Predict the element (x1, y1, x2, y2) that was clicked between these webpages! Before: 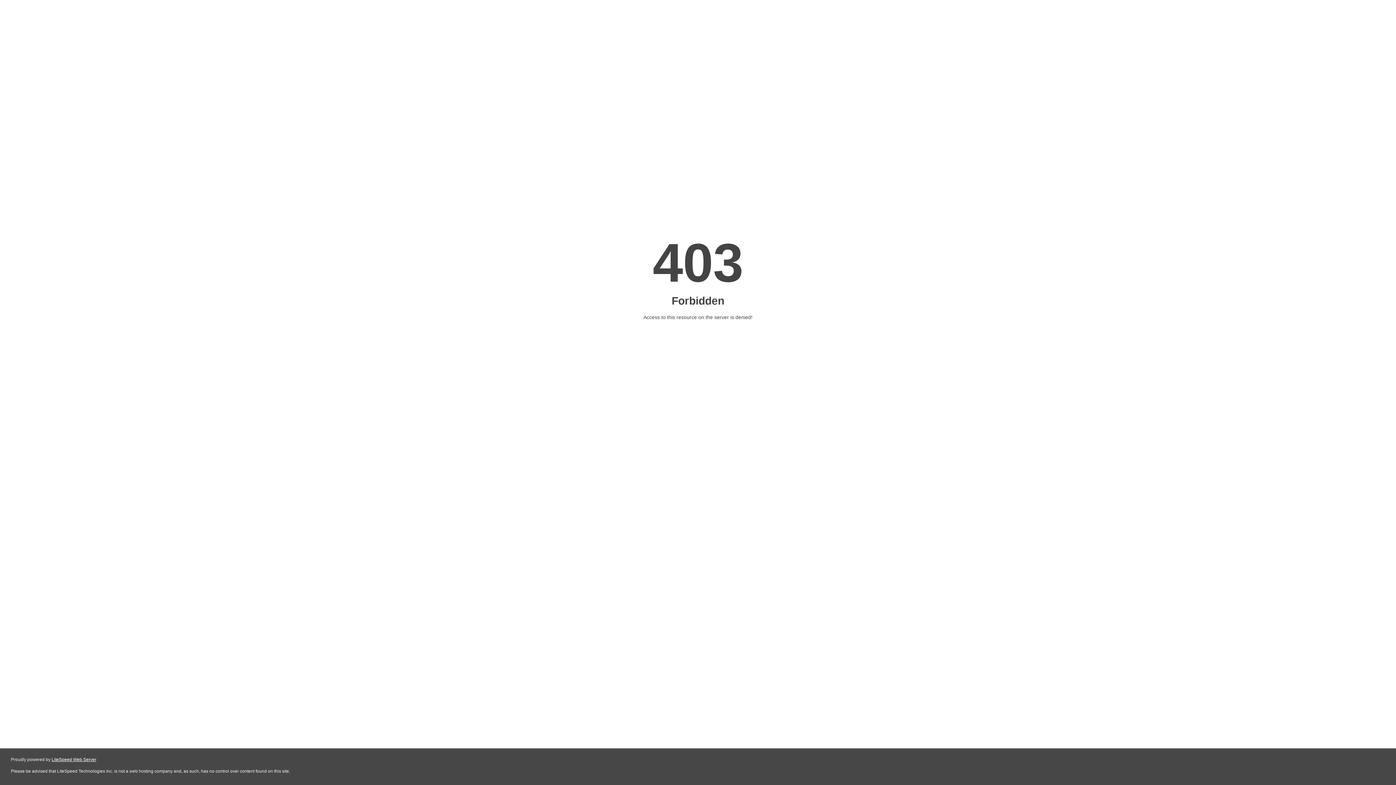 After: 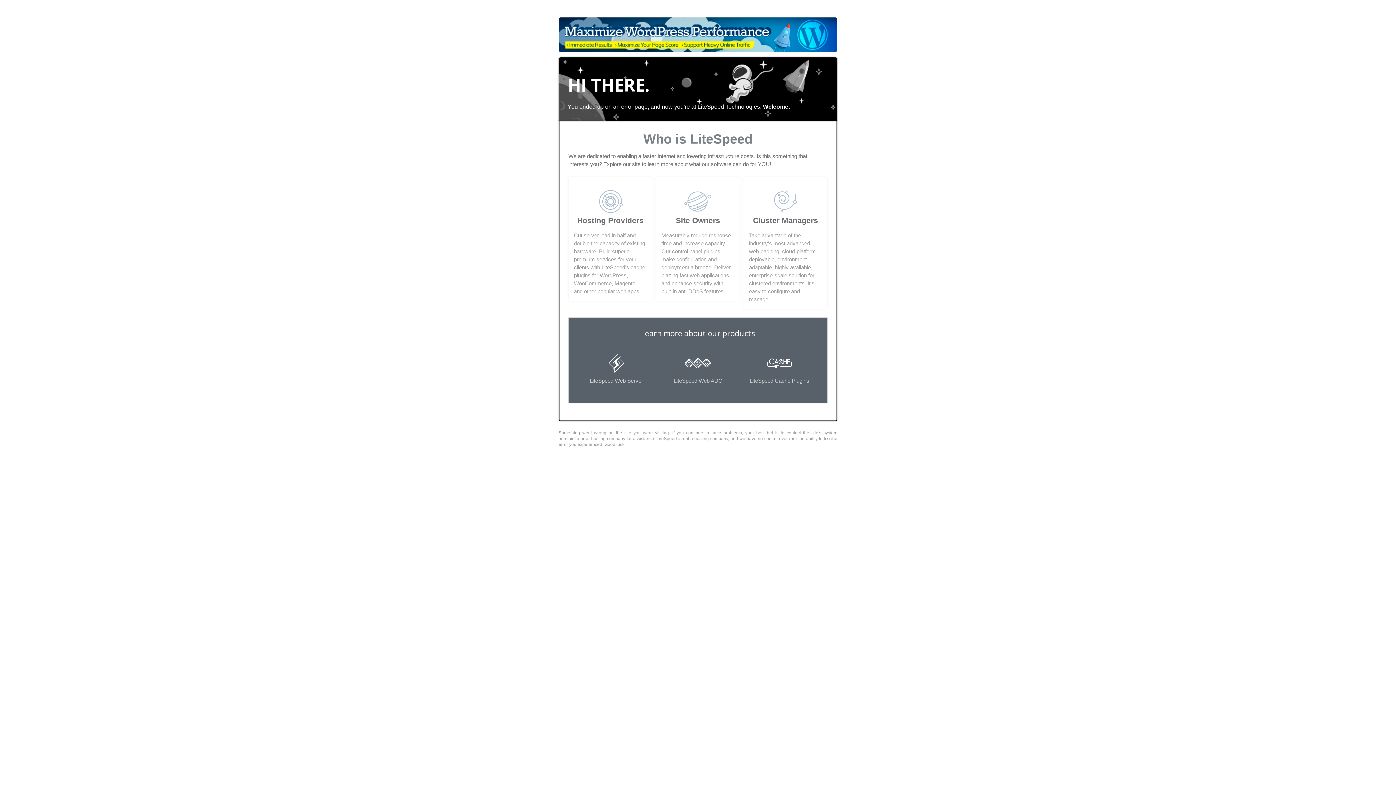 Action: label: LiteSpeed Web Server bbox: (51, 757, 96, 762)